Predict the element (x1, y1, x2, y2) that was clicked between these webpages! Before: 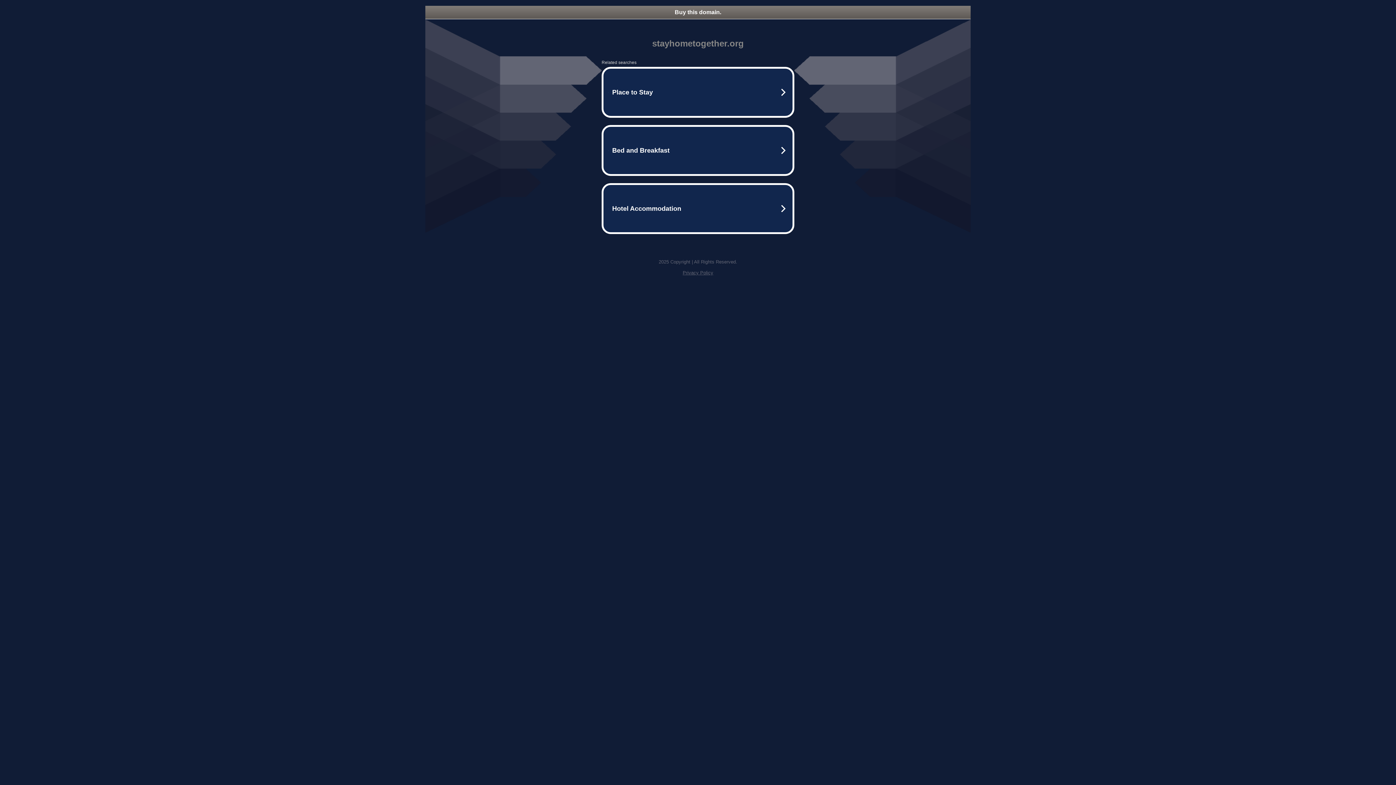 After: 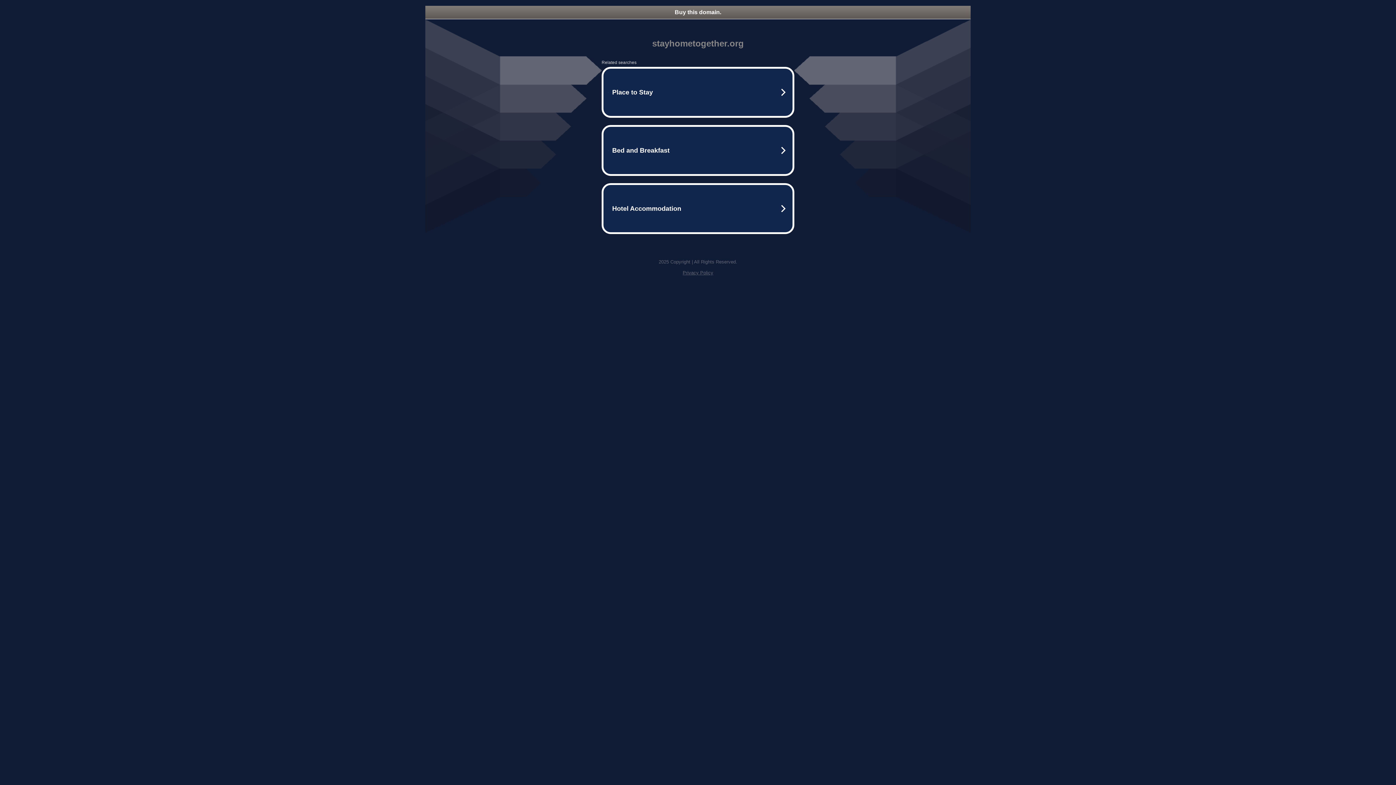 Action: bbox: (425, 5, 970, 18) label: Buy this domain.